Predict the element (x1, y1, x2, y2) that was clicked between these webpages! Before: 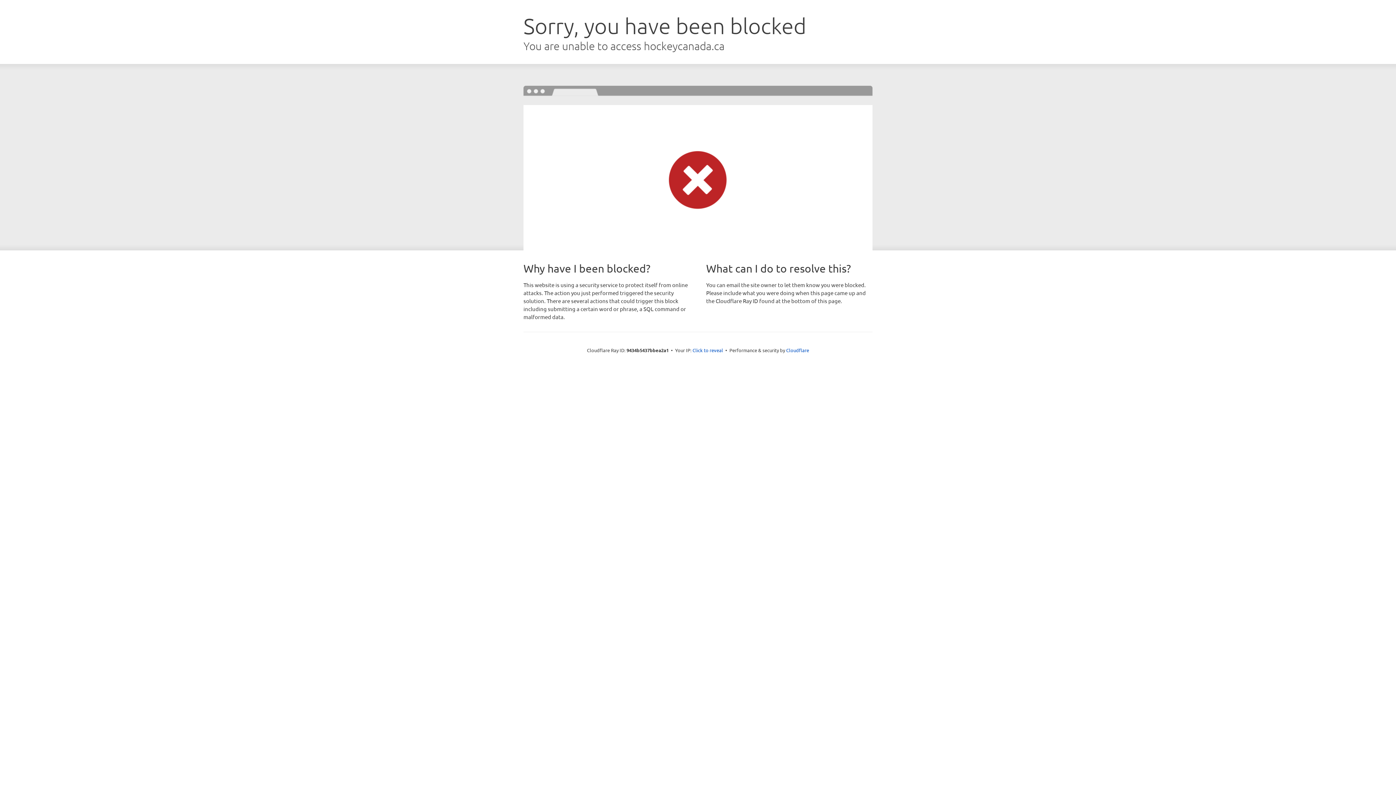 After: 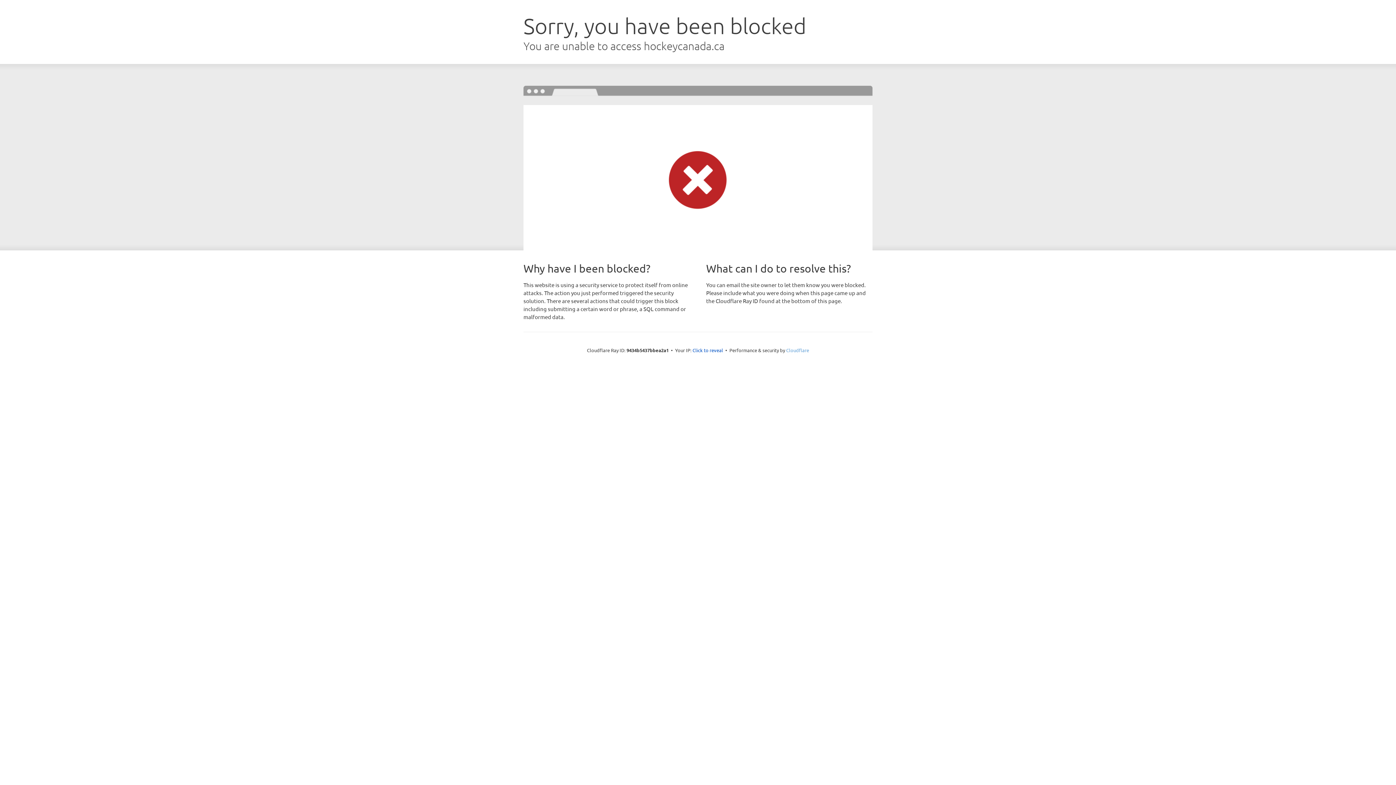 Action: bbox: (786, 347, 809, 353) label: Cloudflare